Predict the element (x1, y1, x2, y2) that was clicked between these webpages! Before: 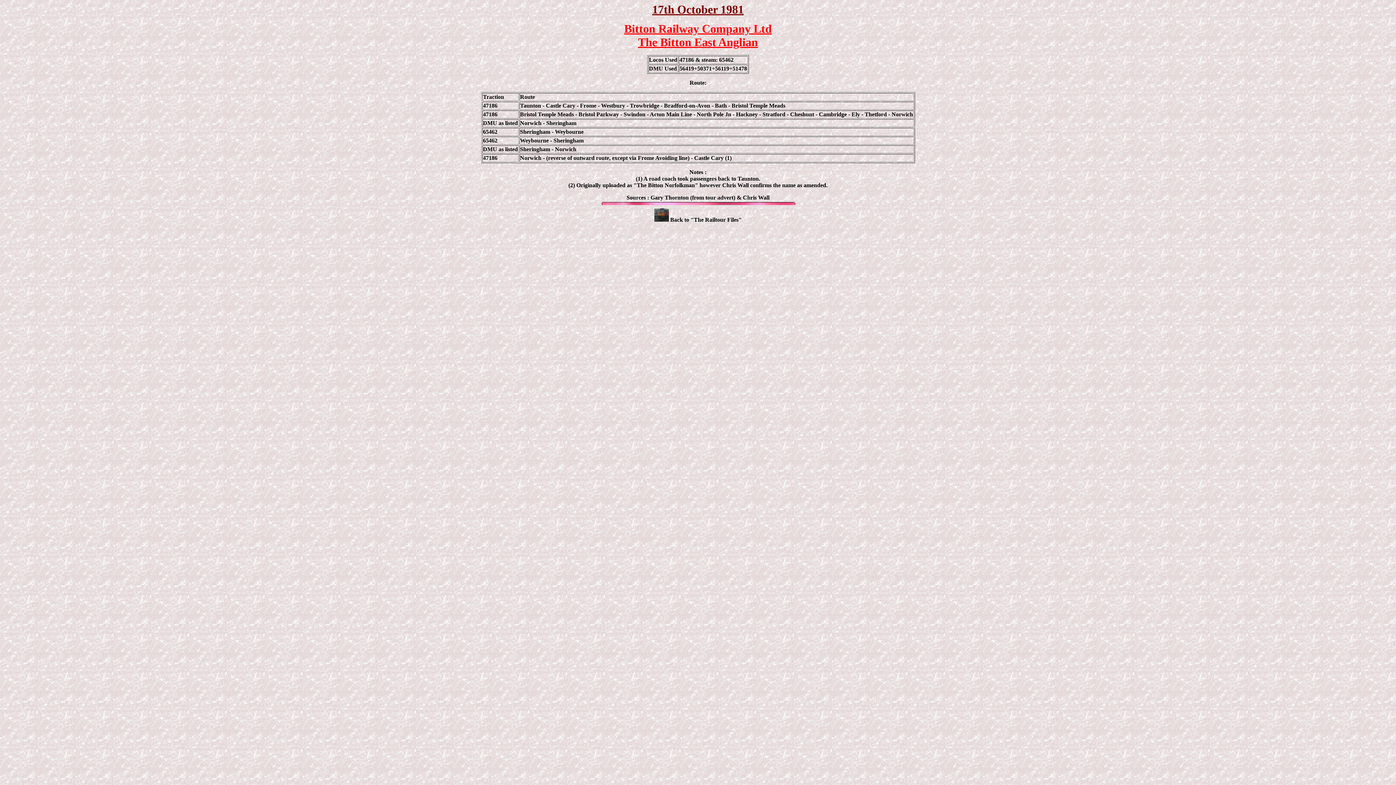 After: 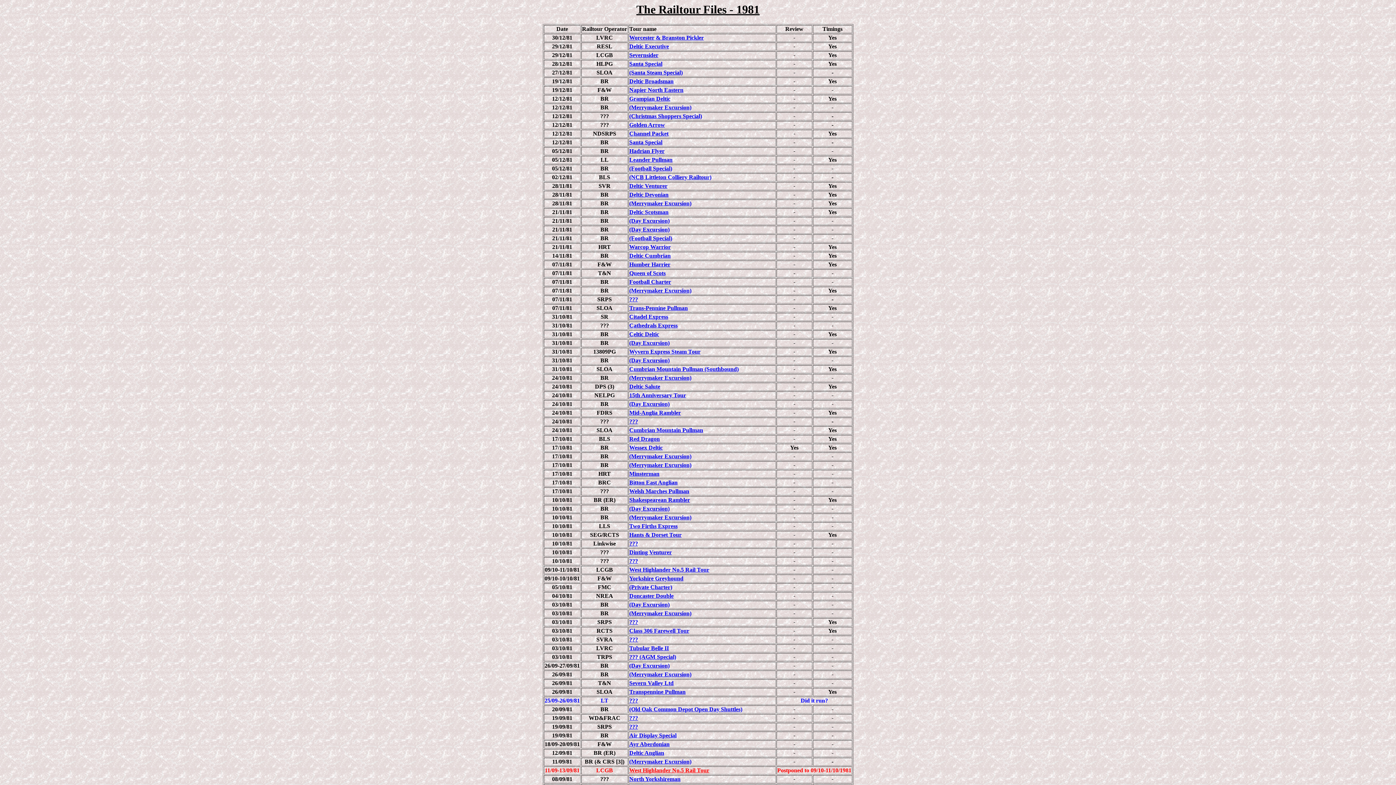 Action: bbox: (654, 216, 668, 222)